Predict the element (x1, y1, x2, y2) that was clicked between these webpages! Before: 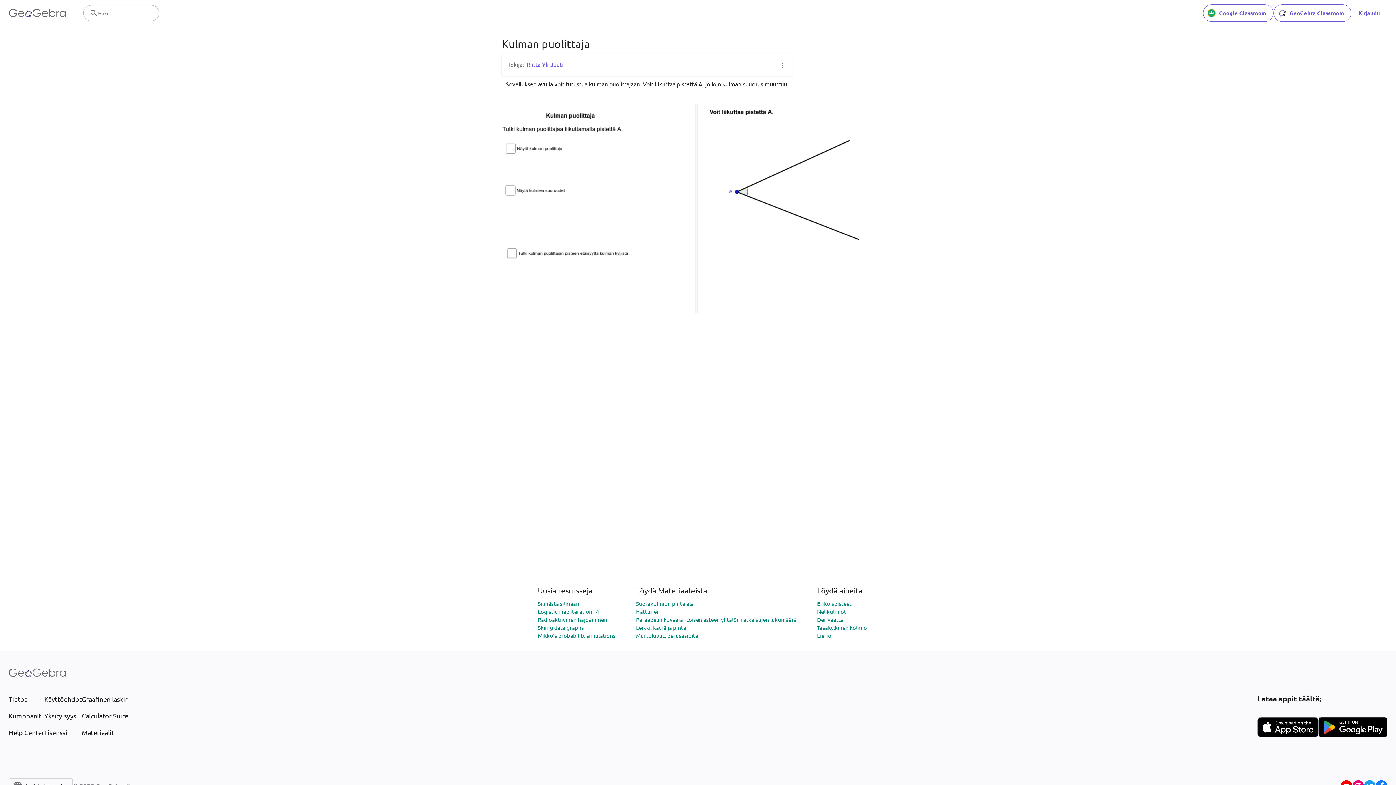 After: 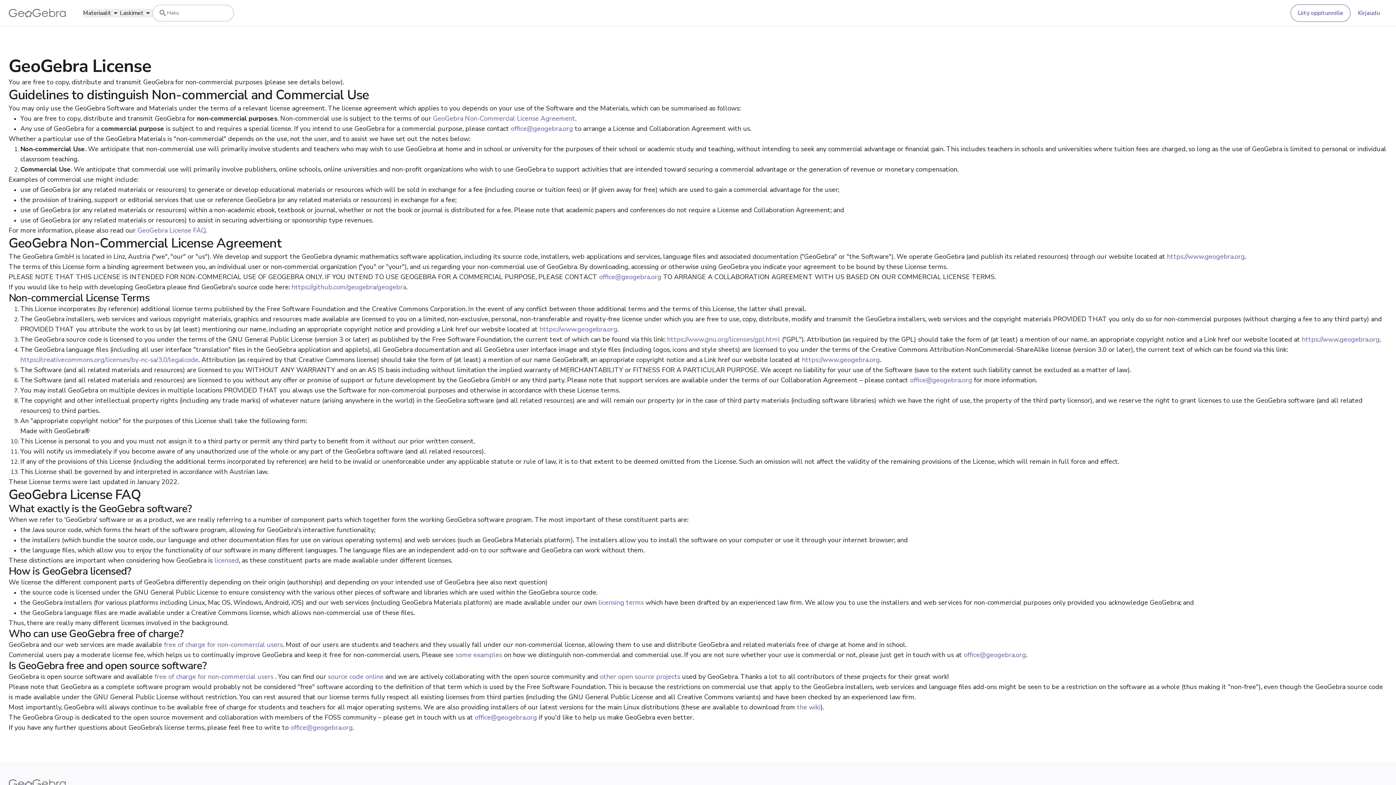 Action: label: Lisenssi bbox: (44, 728, 81, 737)